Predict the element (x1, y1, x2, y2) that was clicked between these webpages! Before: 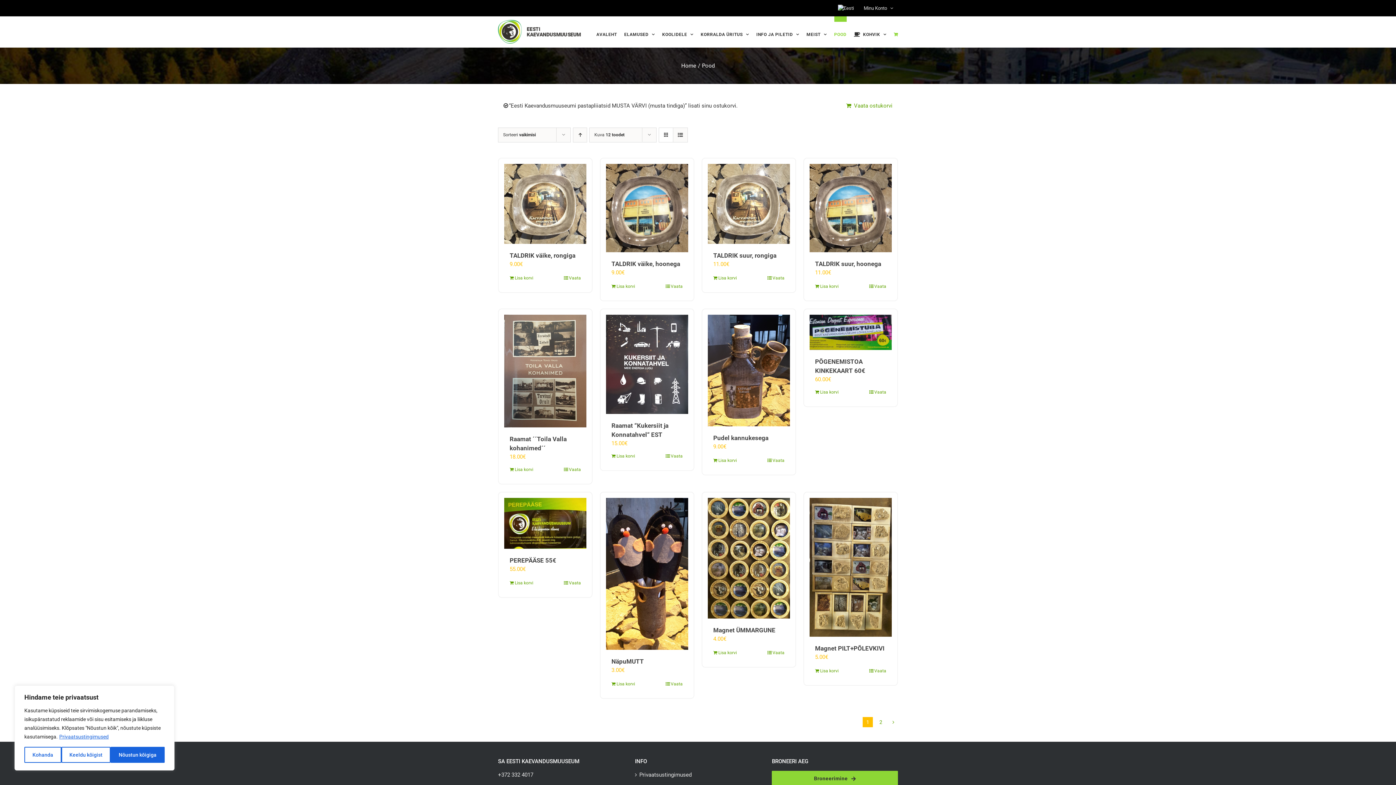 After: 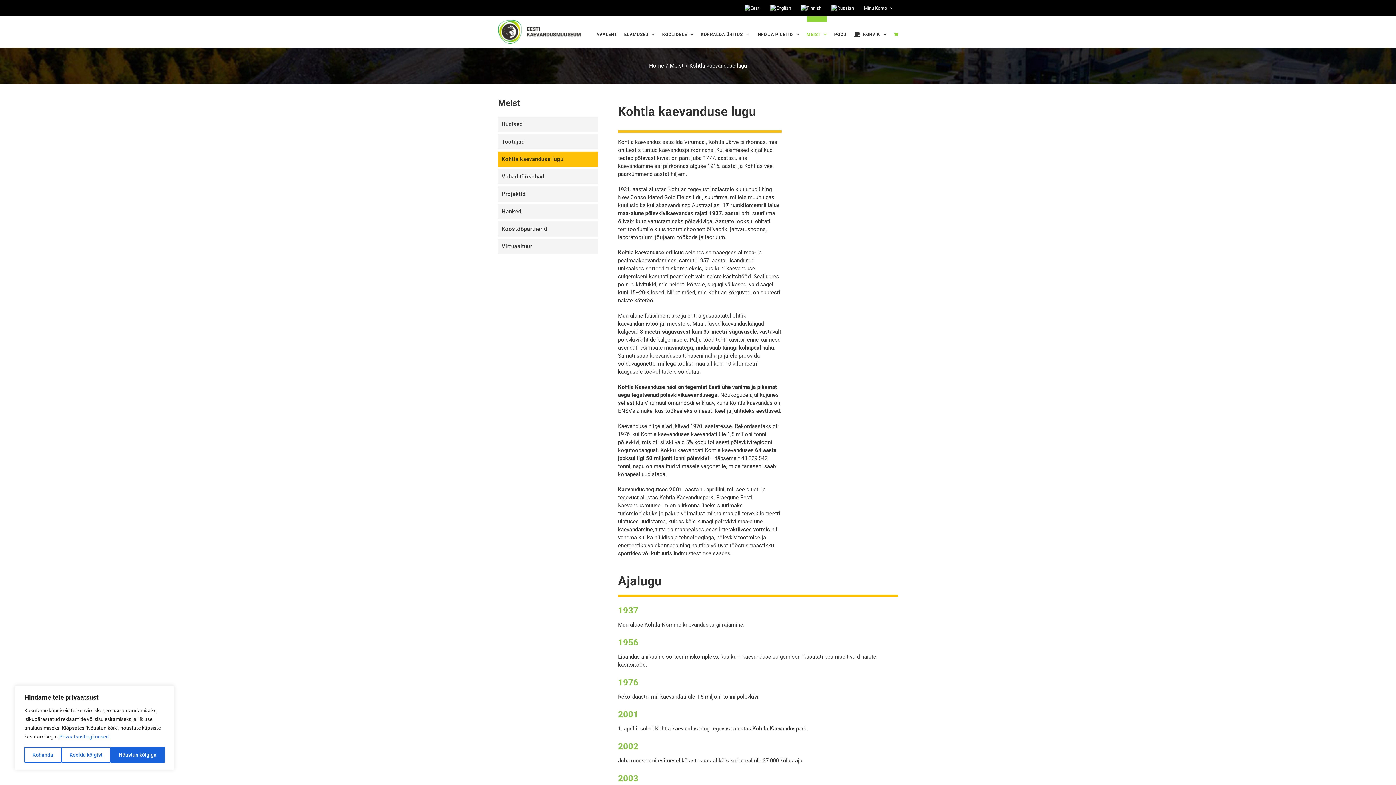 Action: label: MEIST bbox: (806, 16, 827, 47)